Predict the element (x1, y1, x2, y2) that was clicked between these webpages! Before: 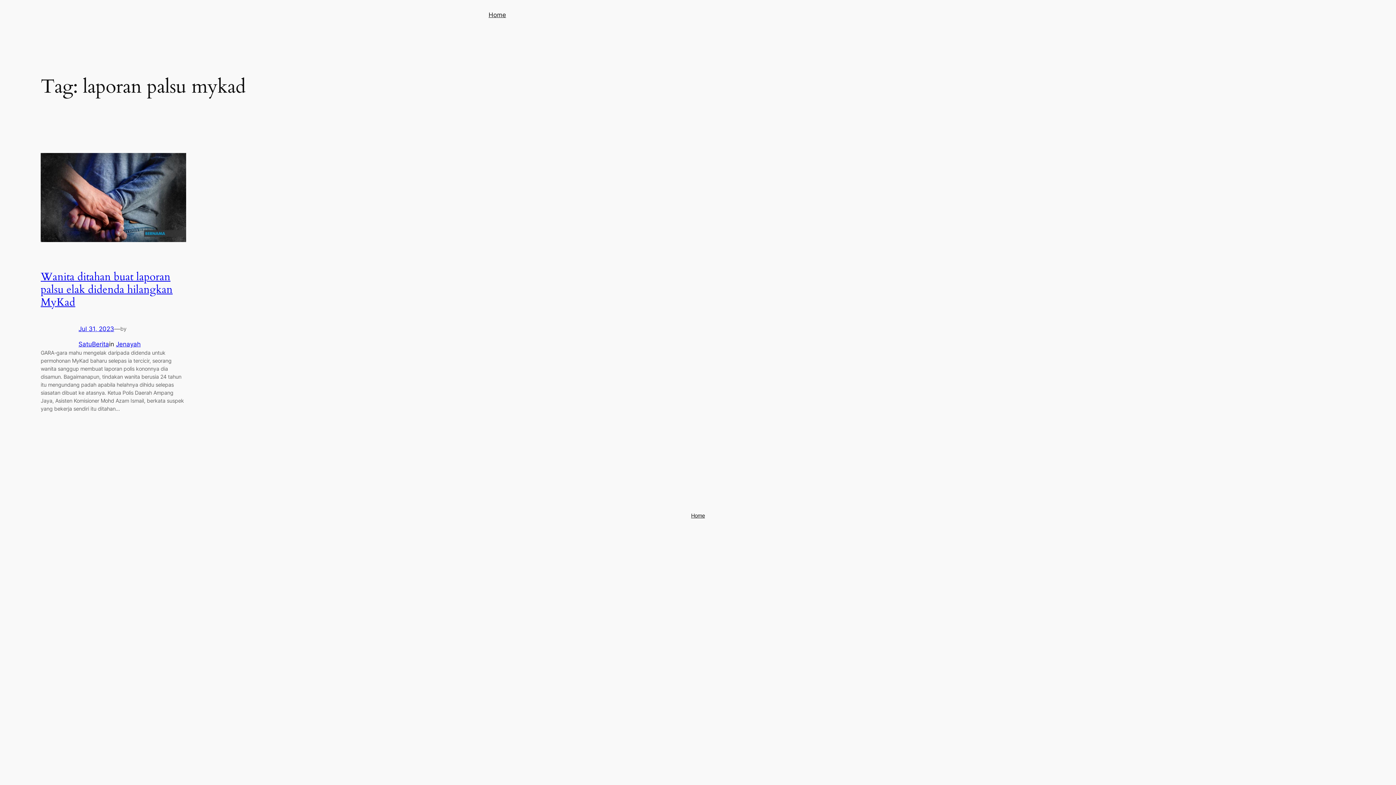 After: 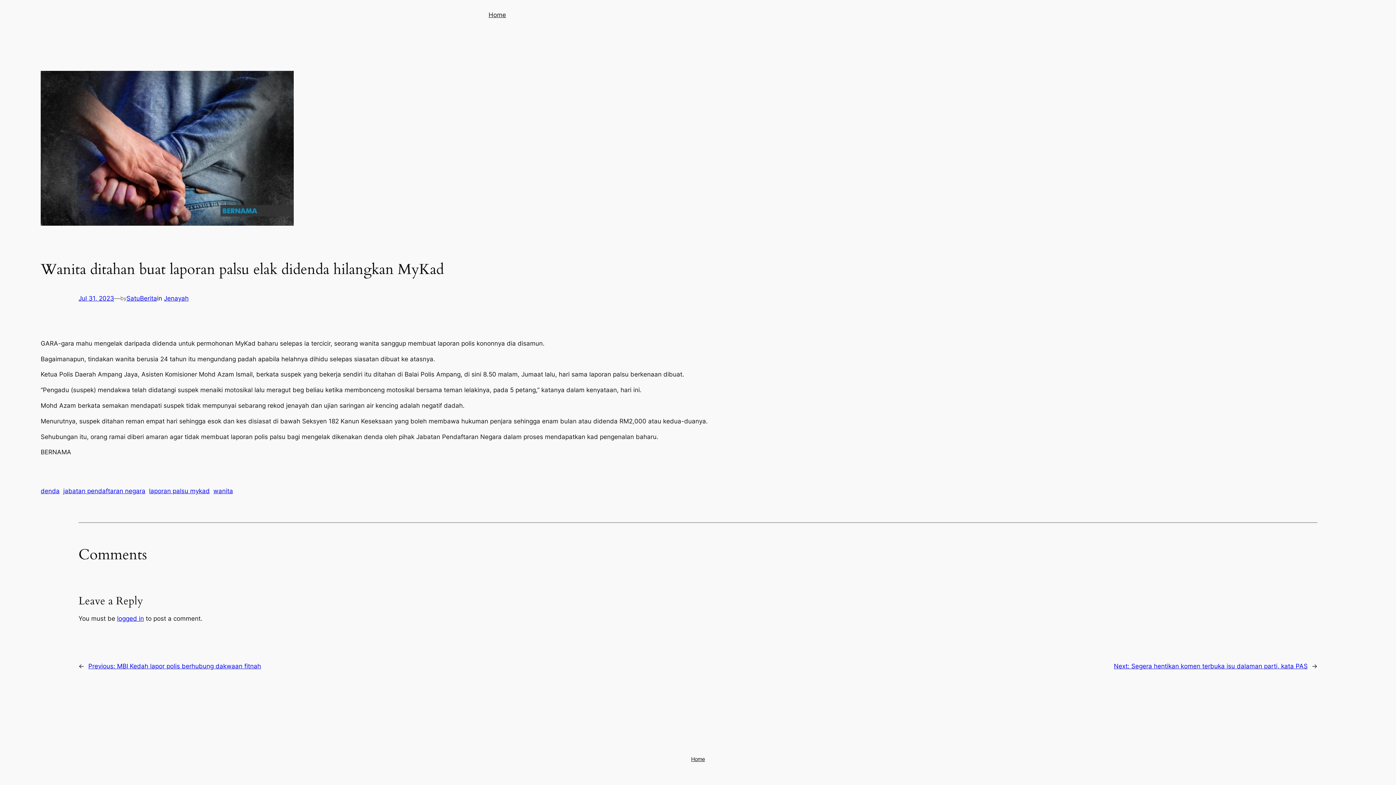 Action: bbox: (40, 153, 186, 244)